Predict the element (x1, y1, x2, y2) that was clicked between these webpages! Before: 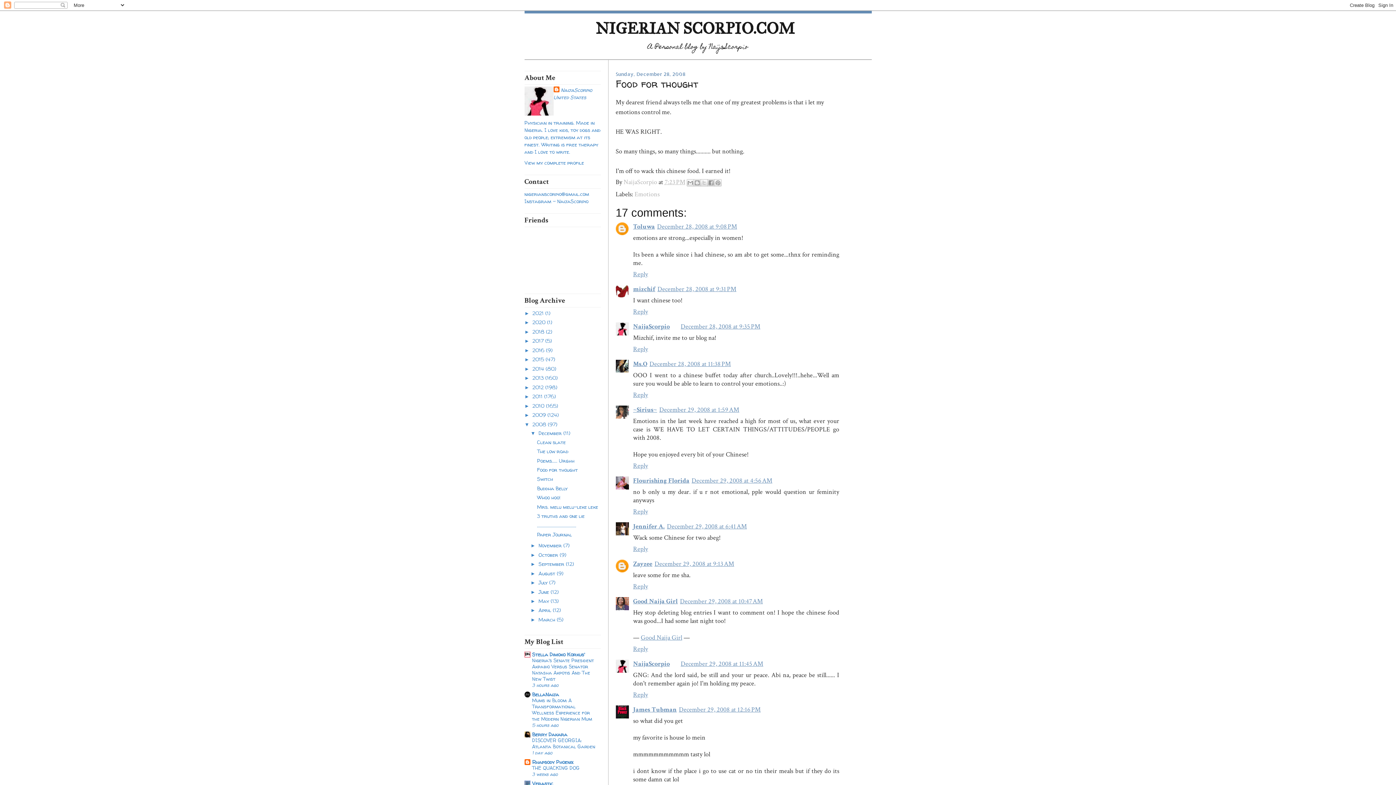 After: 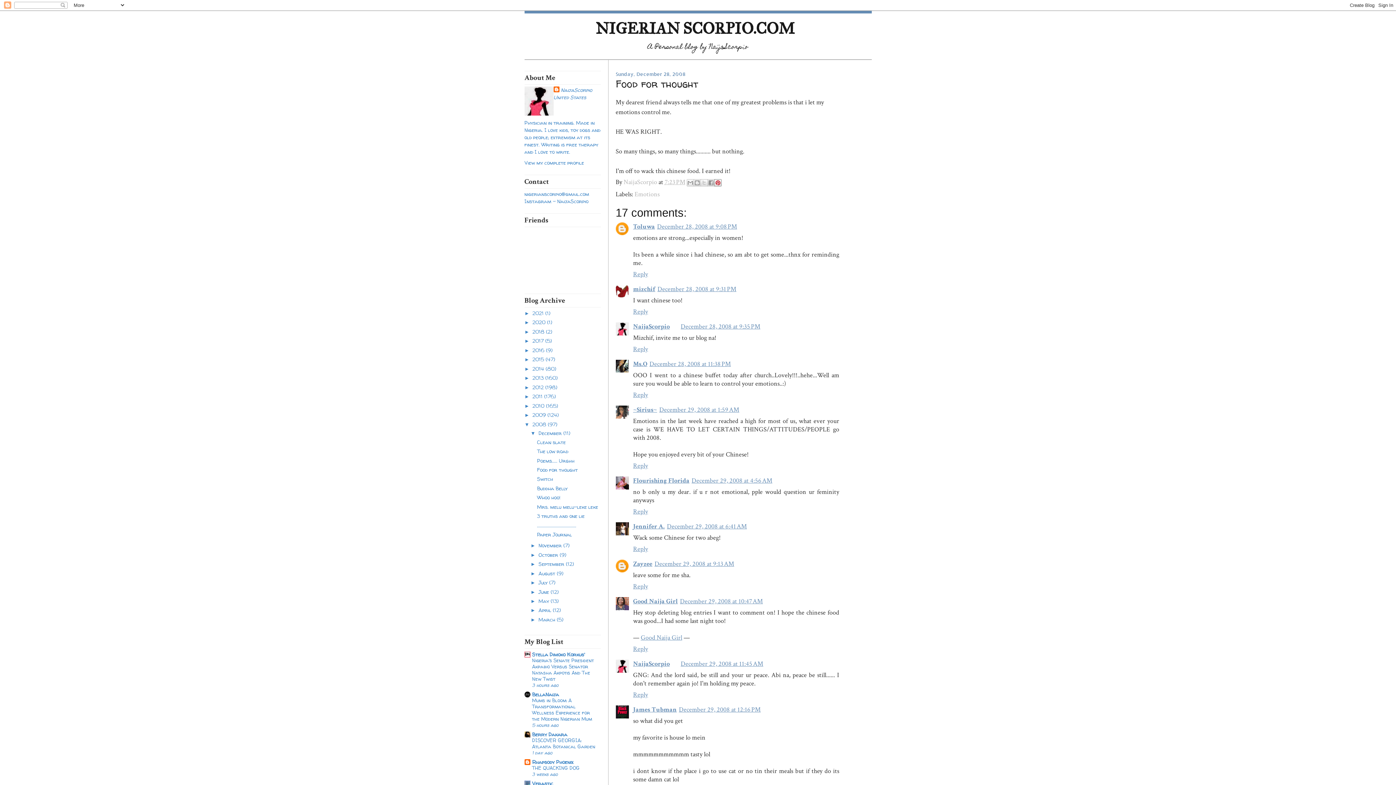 Action: label: Share to Pinterest bbox: (714, 179, 721, 186)